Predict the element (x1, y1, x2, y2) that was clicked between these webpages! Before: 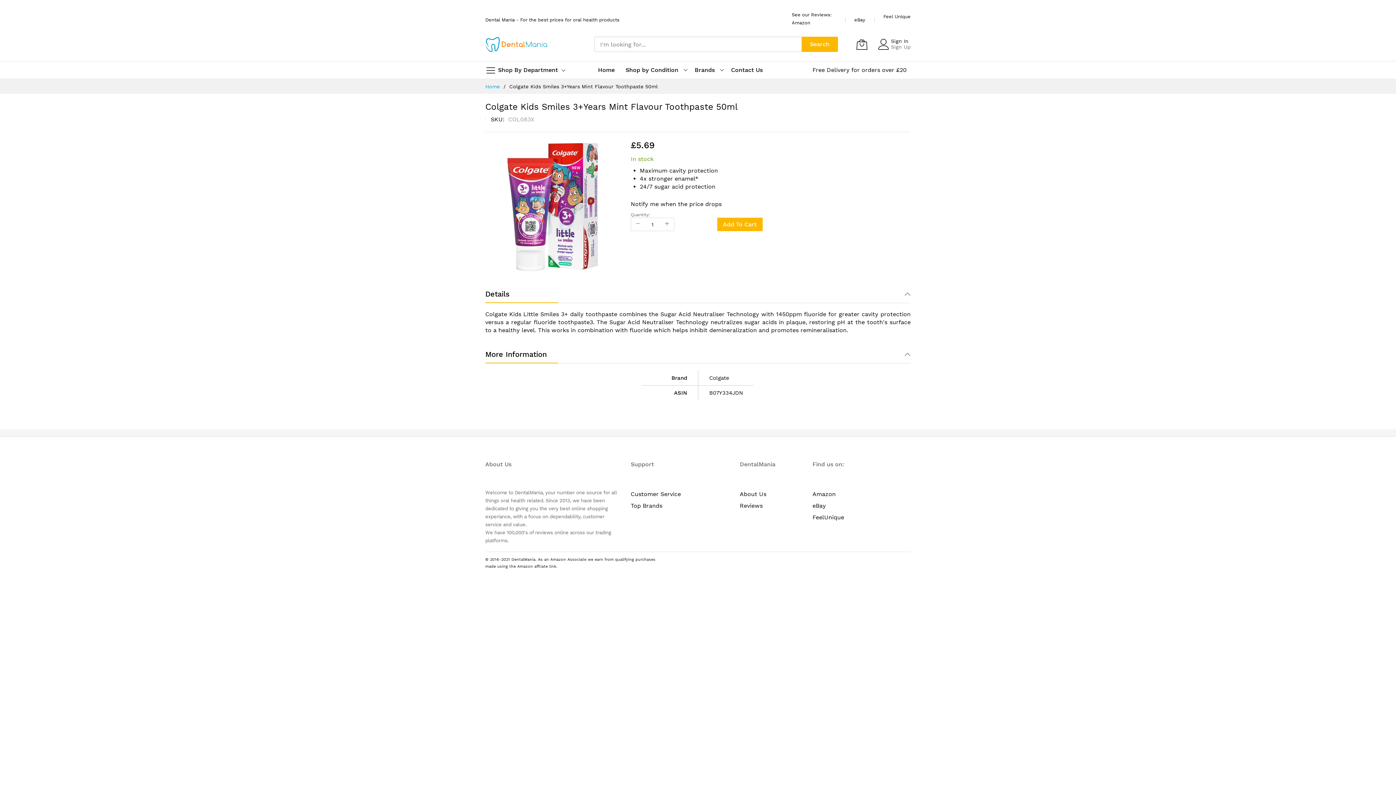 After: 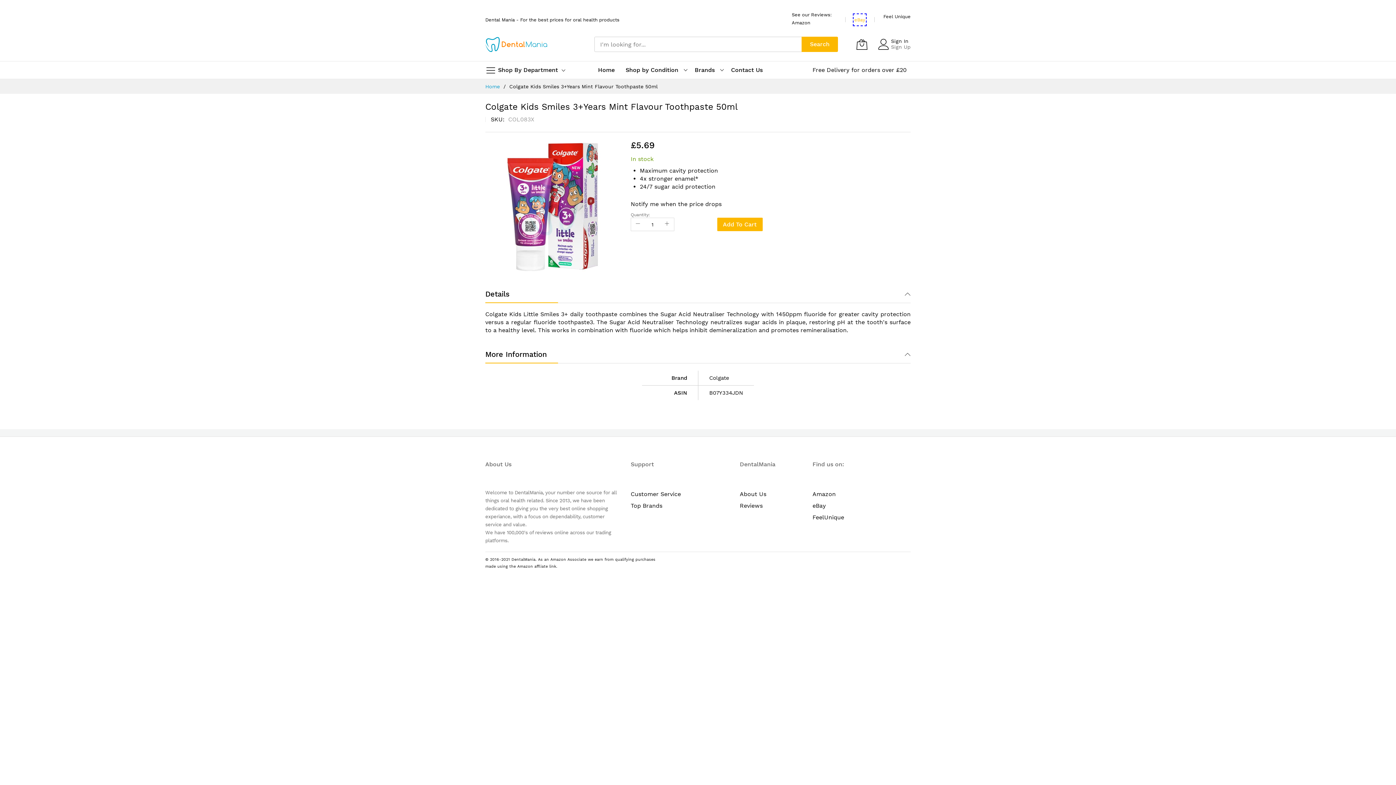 Action: bbox: (854, 14, 865, 24) label: eBay